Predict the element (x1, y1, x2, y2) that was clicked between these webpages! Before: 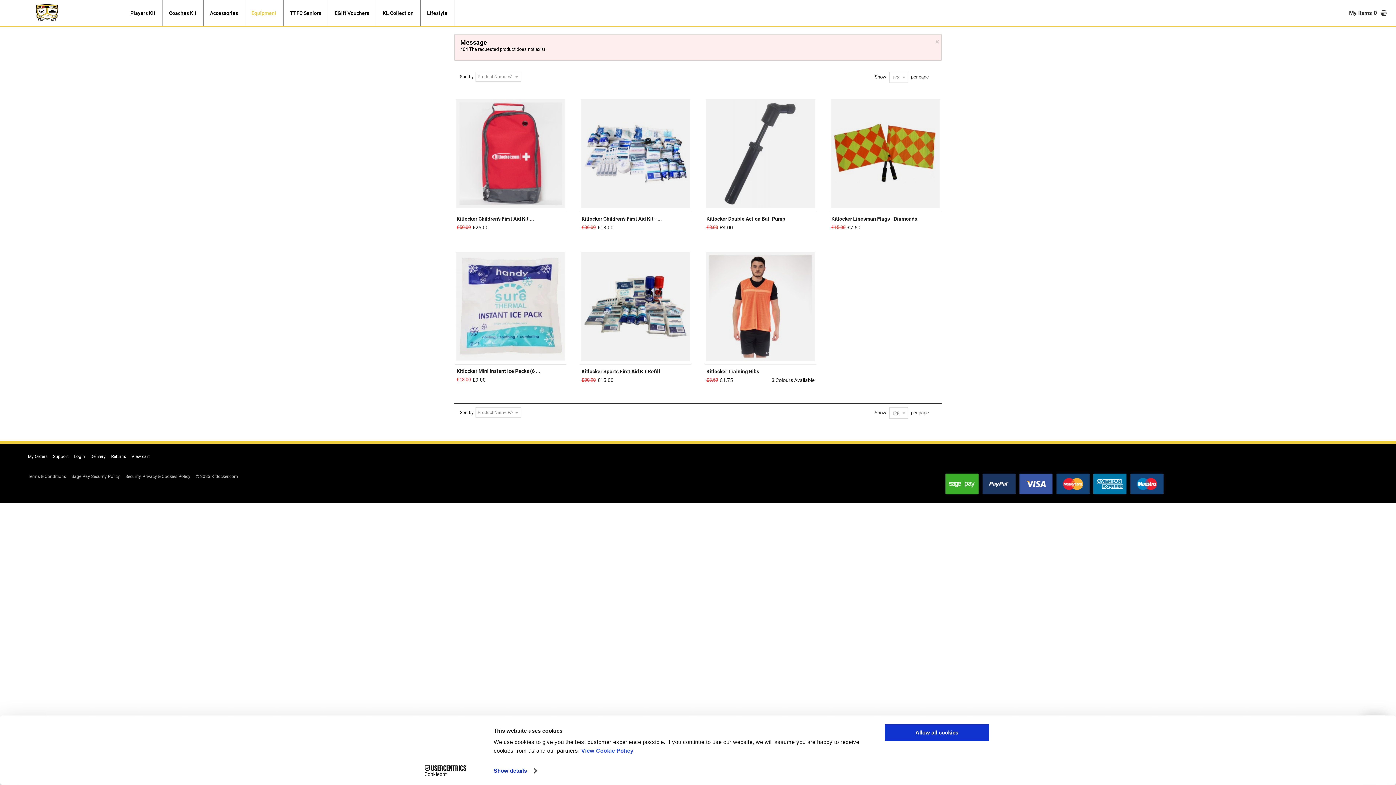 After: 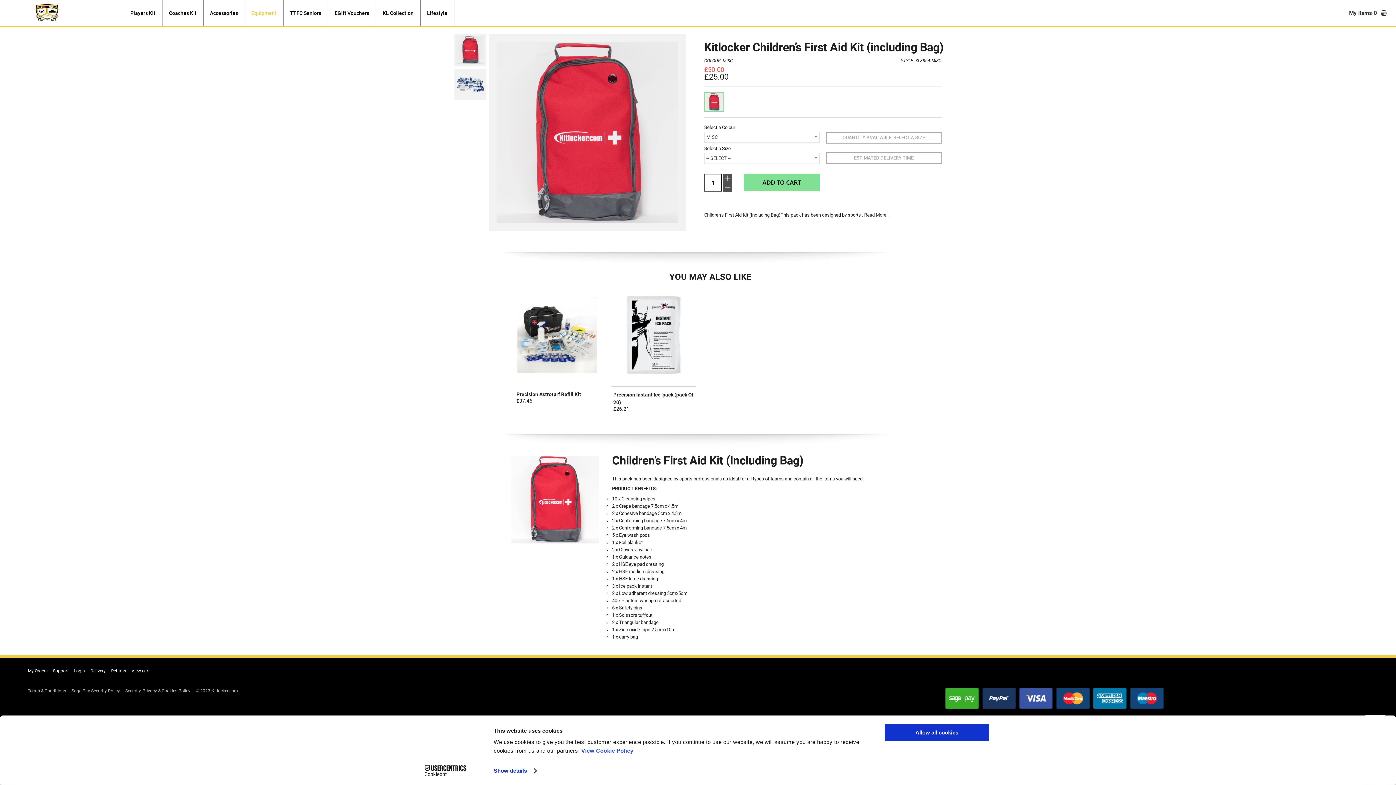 Action: label: Kitlocker Children’s First Aid Kit ... bbox: (456, 216, 534, 221)